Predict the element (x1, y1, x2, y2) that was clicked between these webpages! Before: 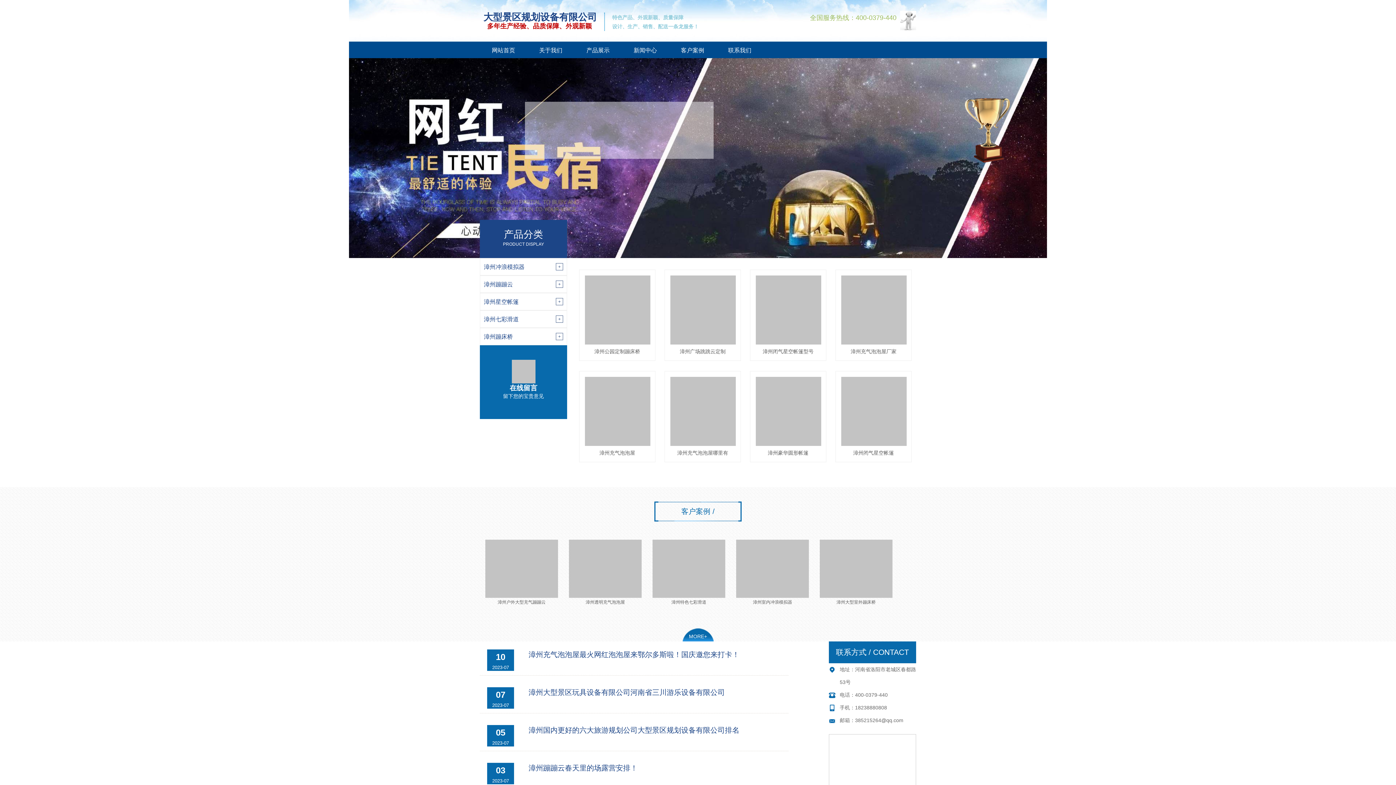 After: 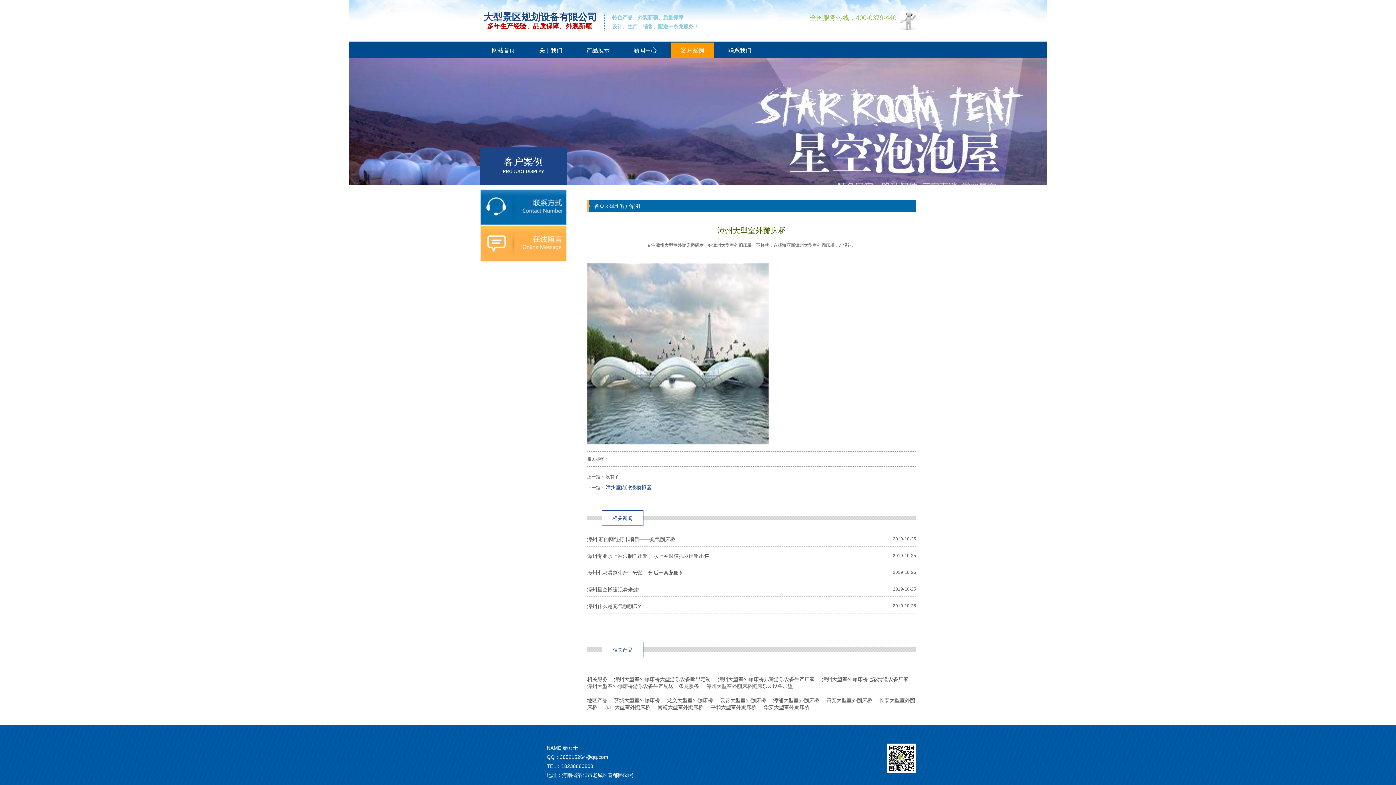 Action: bbox: (836, 600, 876, 605) label: 漳州大型室外蹦床桥